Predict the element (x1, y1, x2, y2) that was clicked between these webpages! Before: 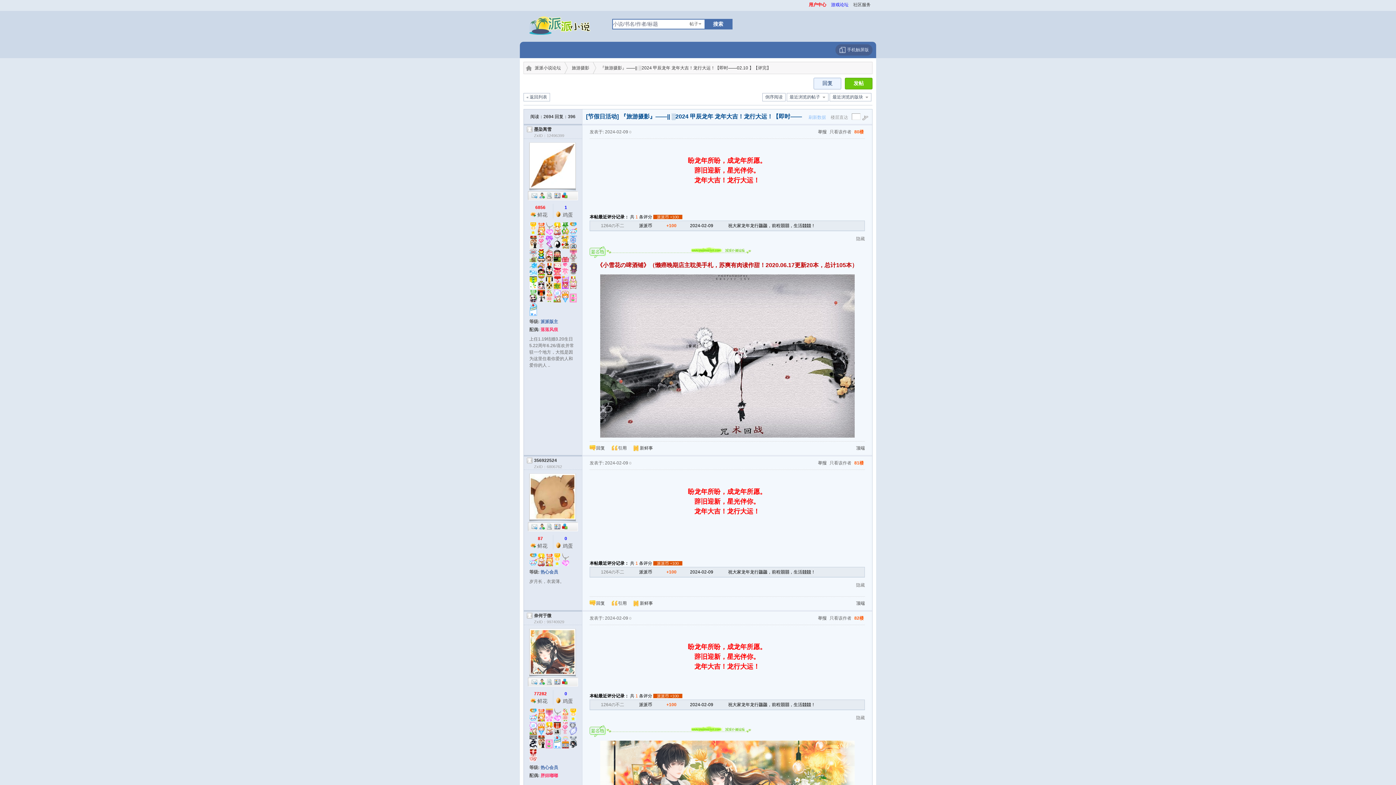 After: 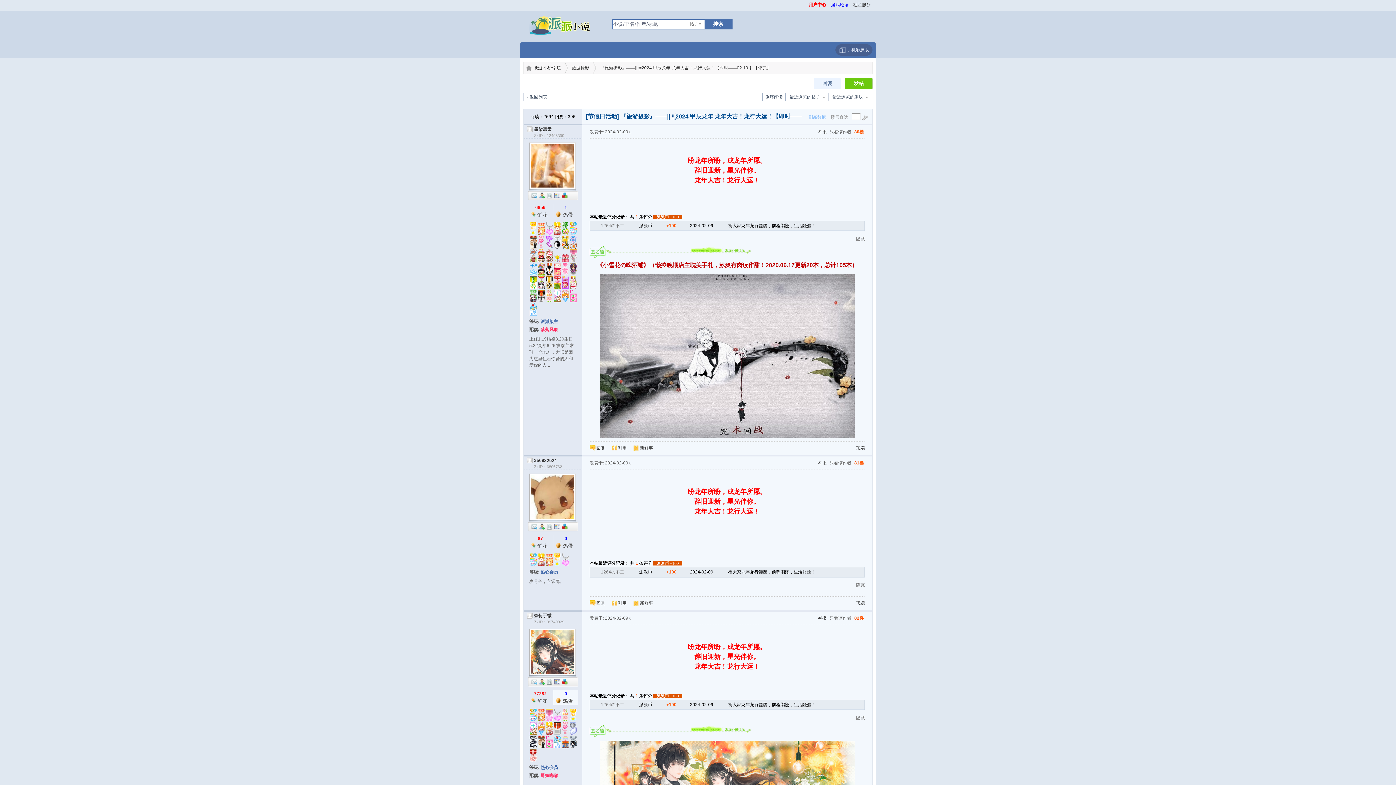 Action: label: 0鸡蛋 bbox: (553, 690, 578, 705)